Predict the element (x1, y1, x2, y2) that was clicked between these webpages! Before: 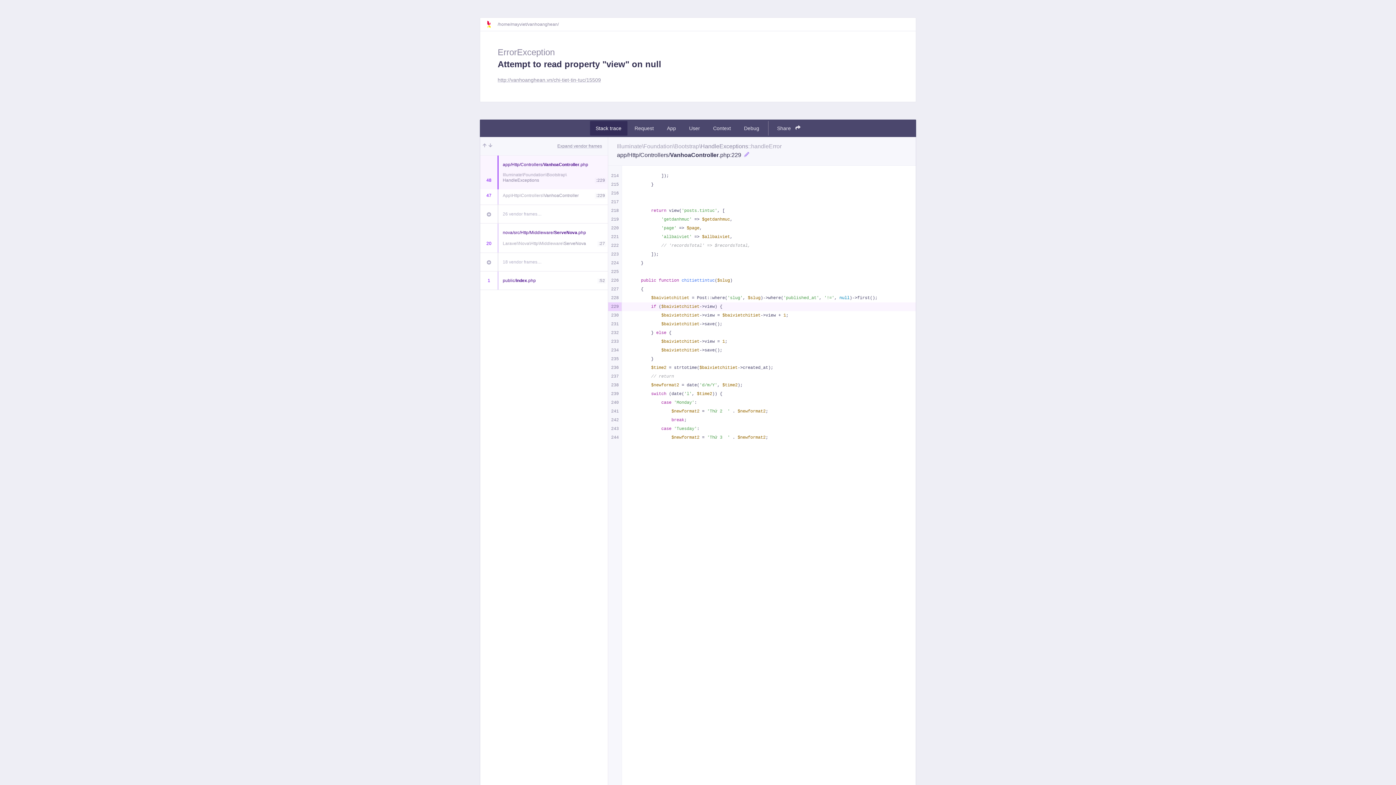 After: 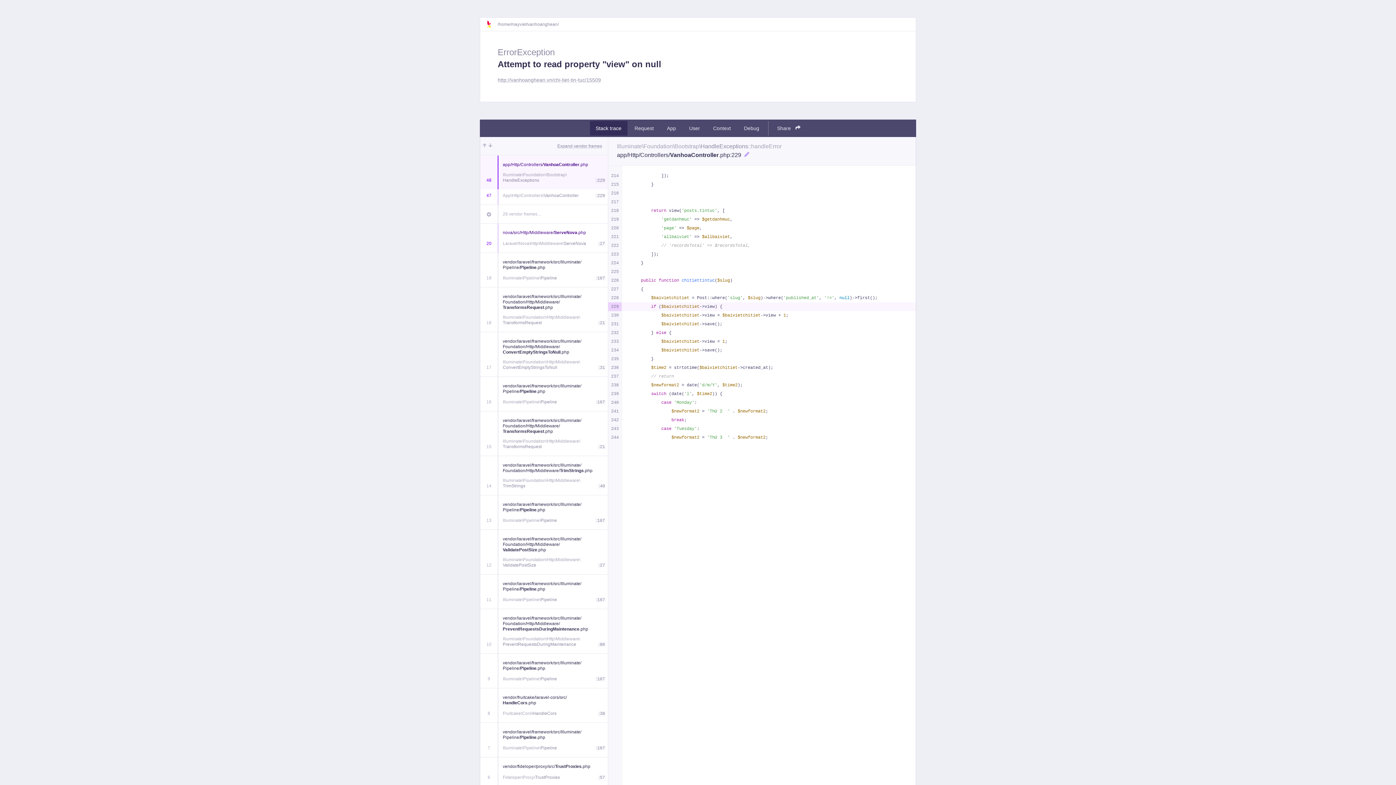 Action: bbox: (480, 253, 497, 271)